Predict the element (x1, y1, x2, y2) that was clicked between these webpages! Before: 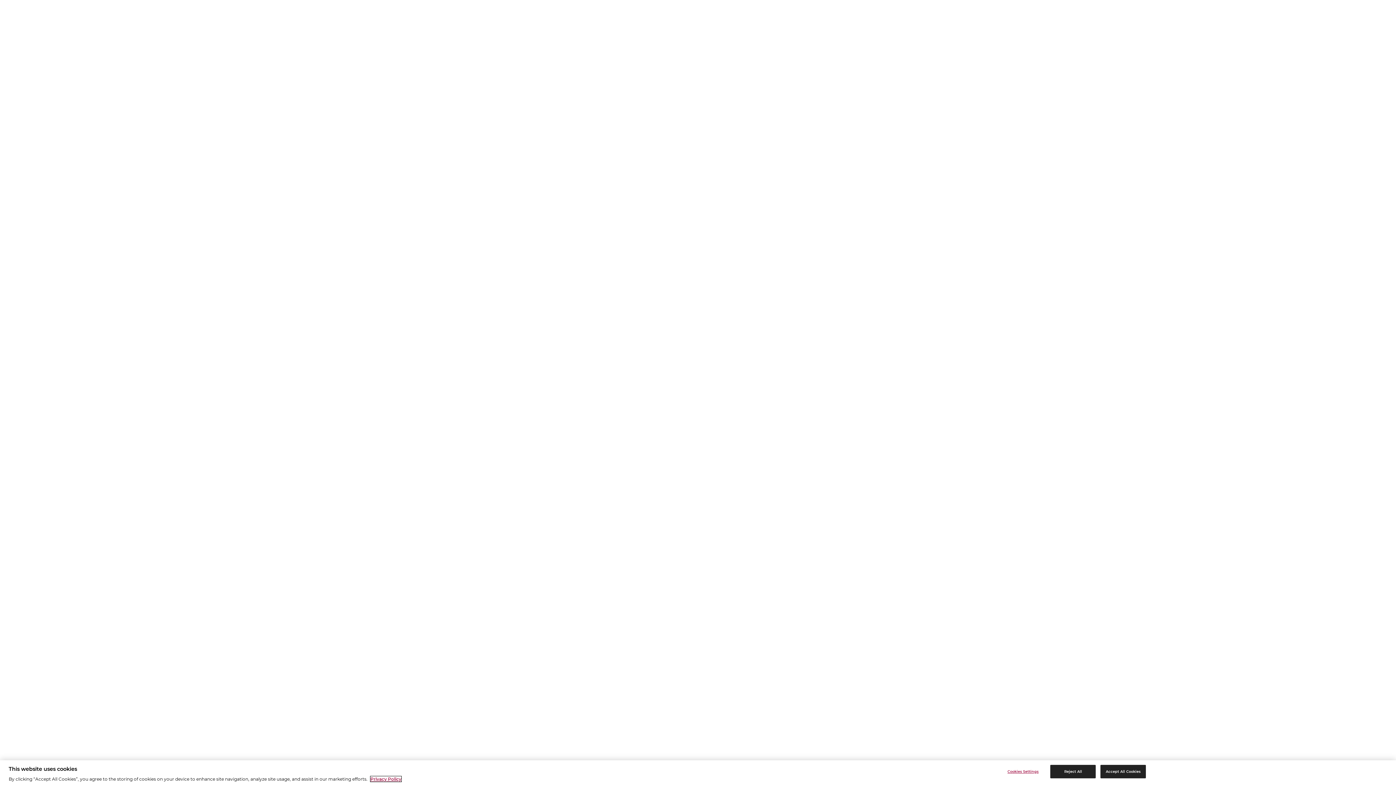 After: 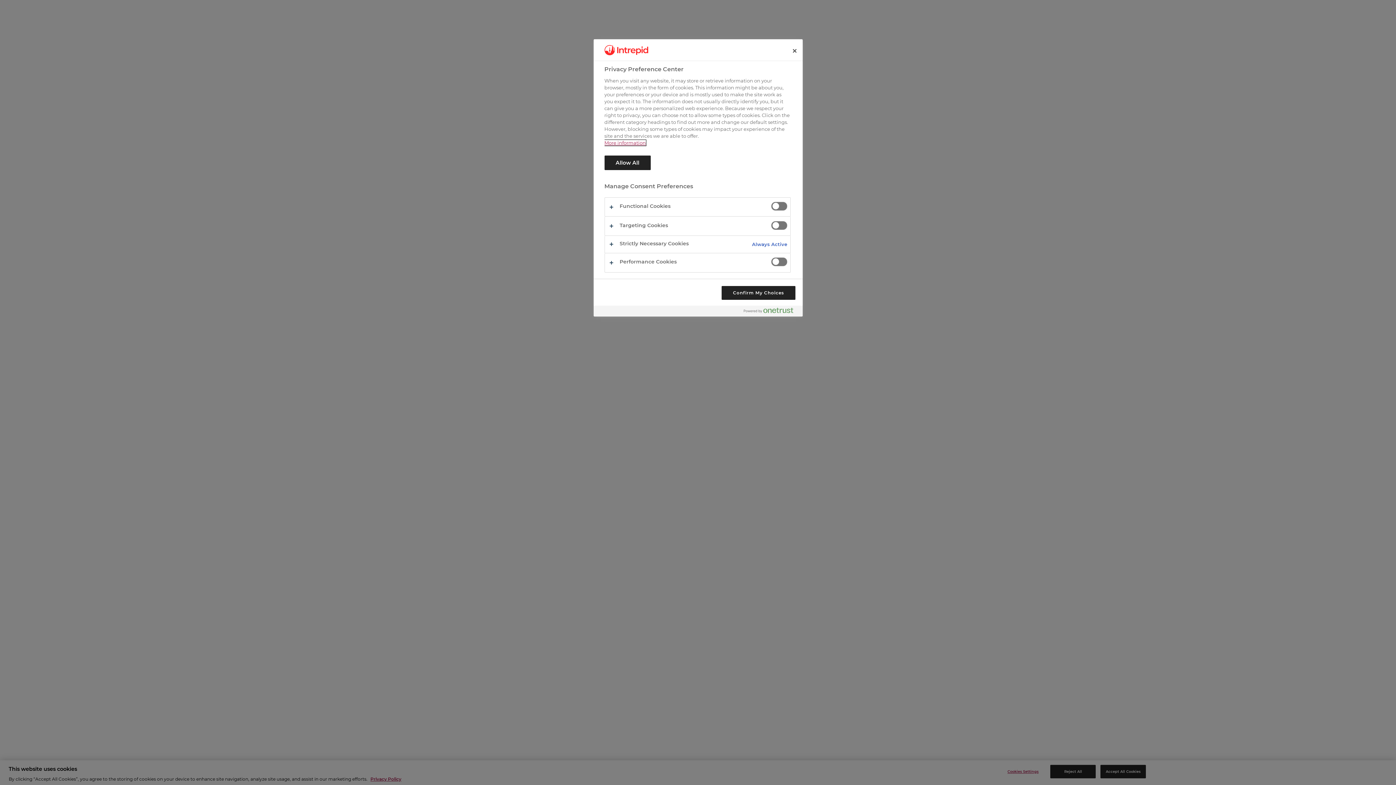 Action: label: Cookies Settings bbox: (1000, 765, 1046, 778)